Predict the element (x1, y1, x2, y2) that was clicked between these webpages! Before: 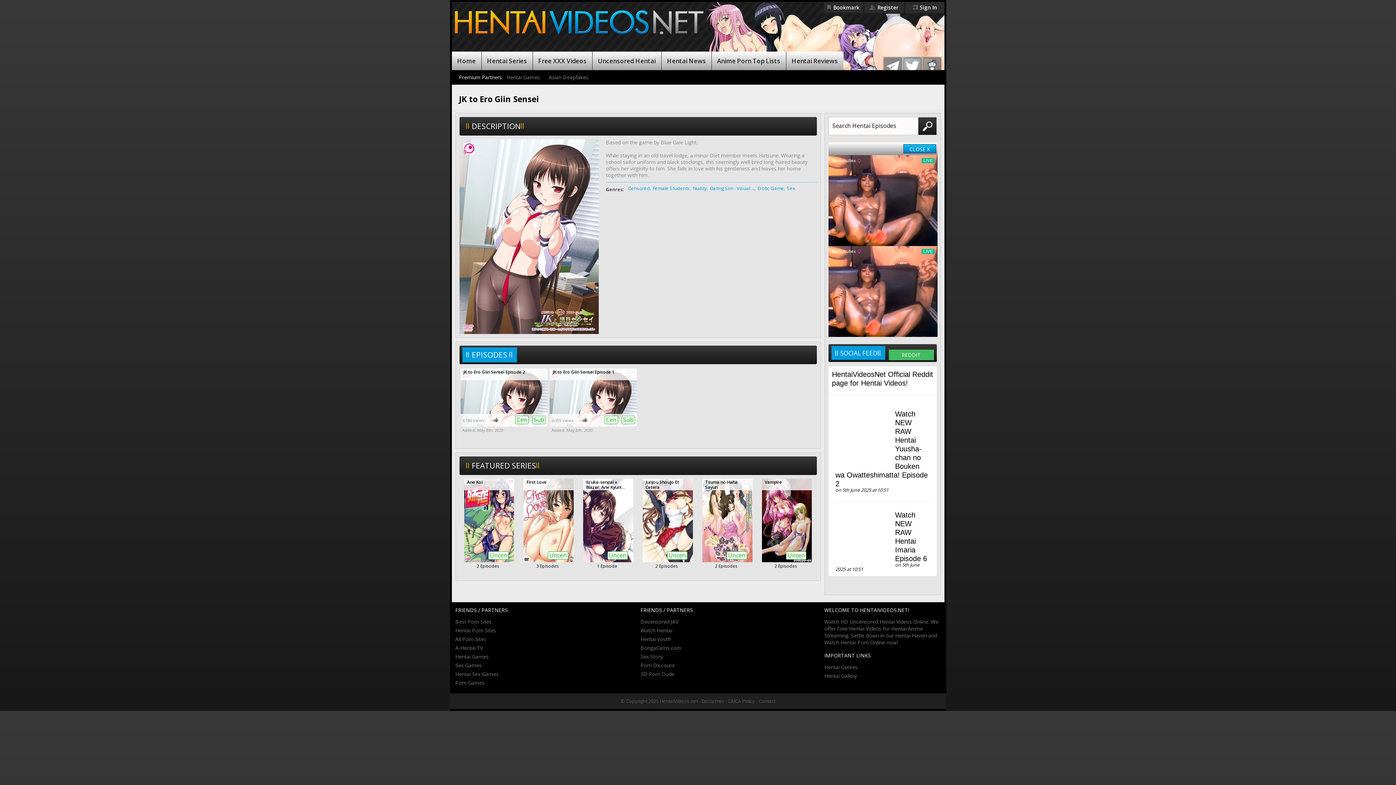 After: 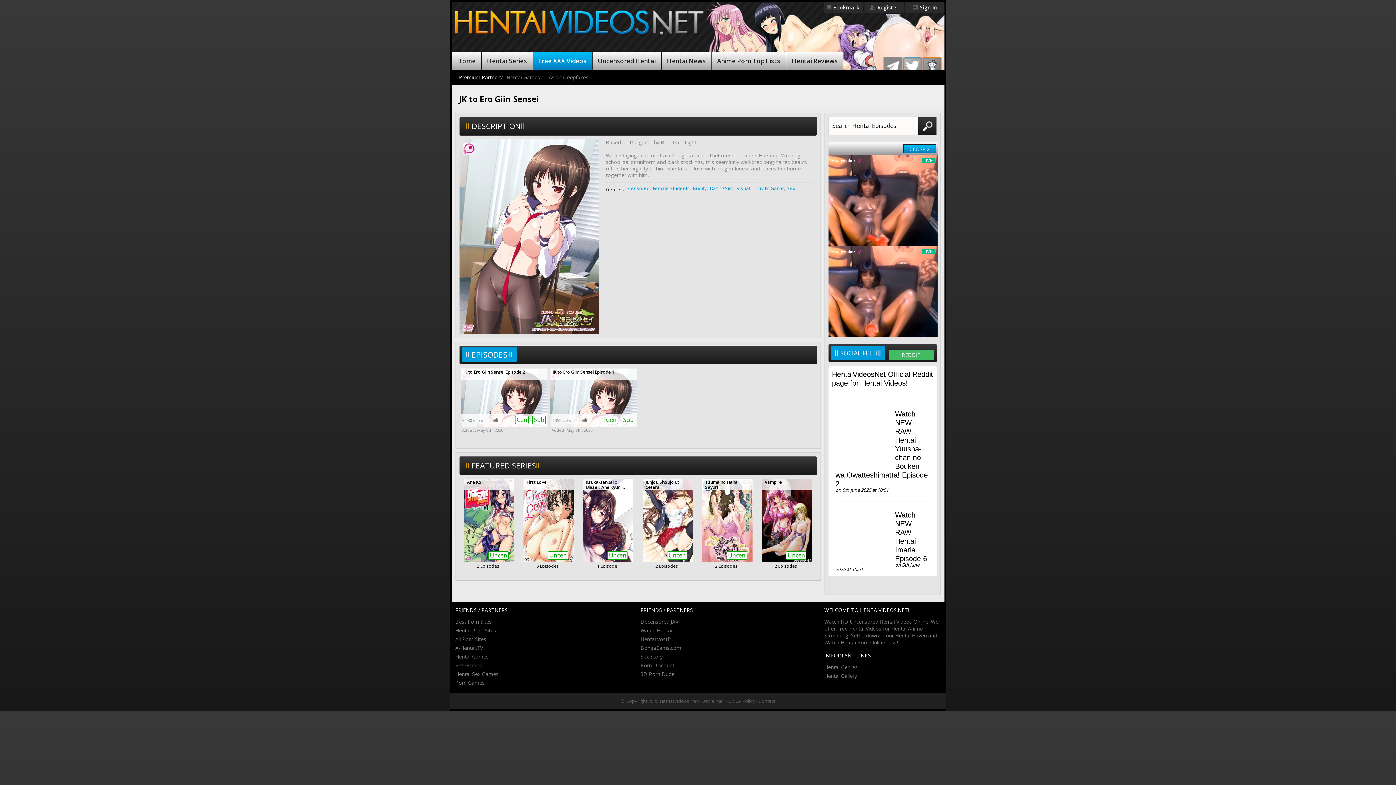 Action: bbox: (532, 51, 592, 70) label: Free XXX Videos